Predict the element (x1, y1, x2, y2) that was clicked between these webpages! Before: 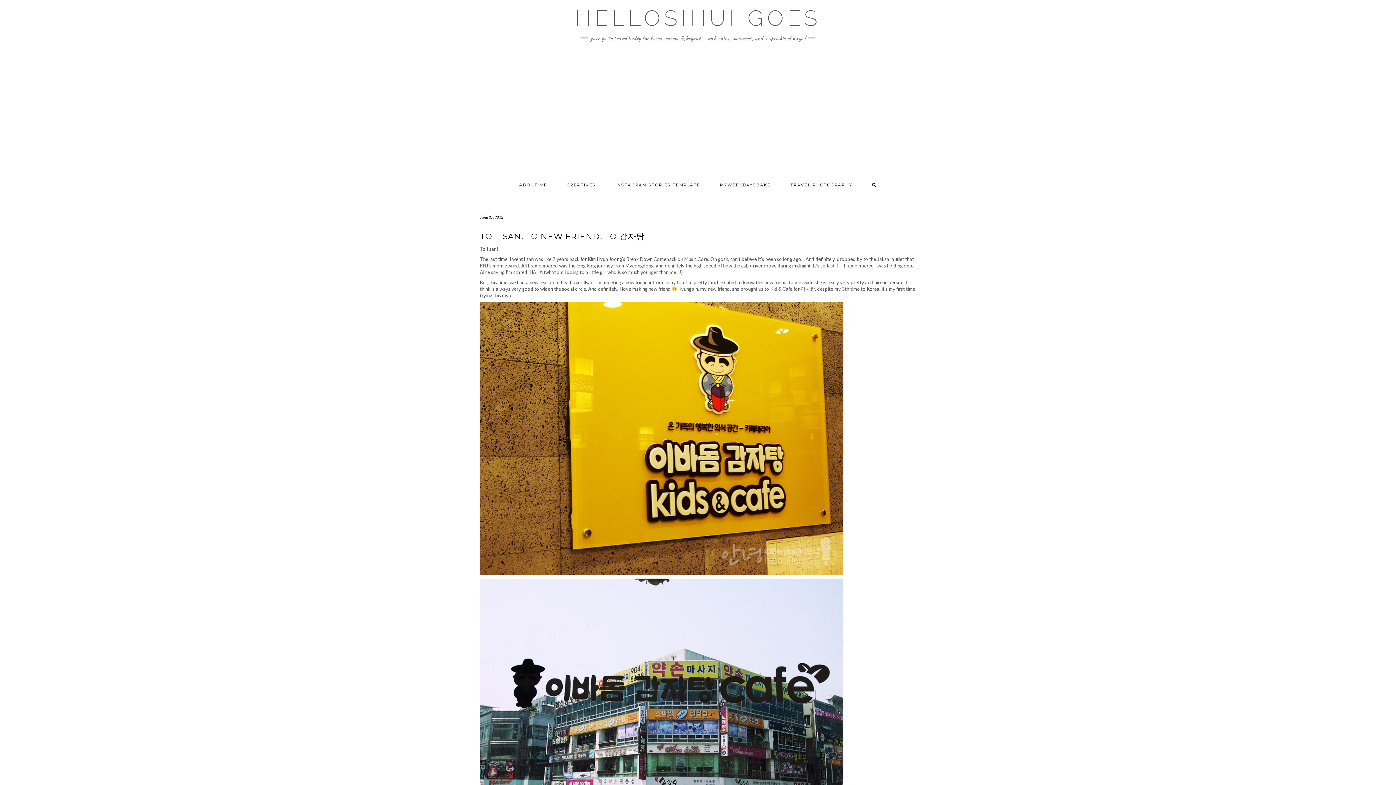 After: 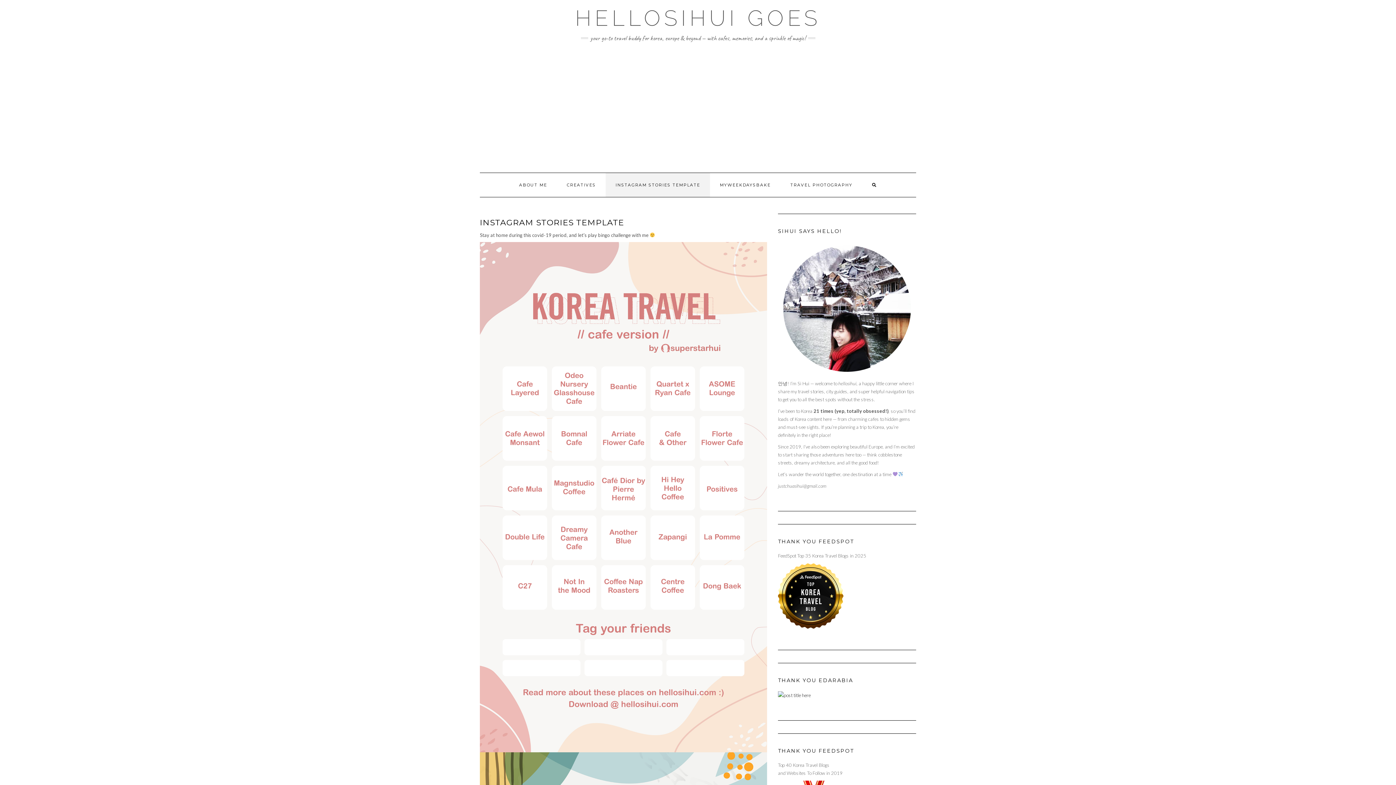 Action: label: INSTAGRAM STORIES TEMPLATE bbox: (605, 173, 710, 197)